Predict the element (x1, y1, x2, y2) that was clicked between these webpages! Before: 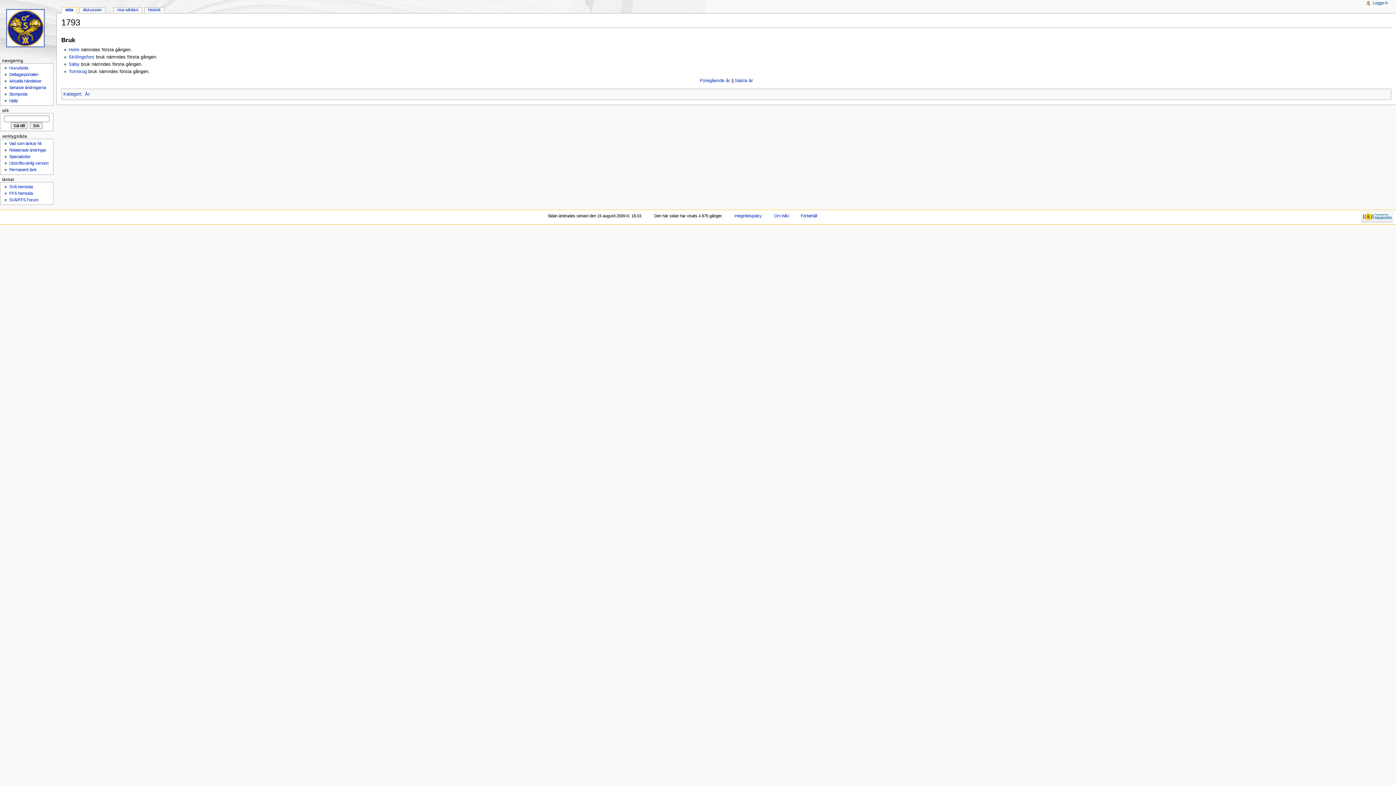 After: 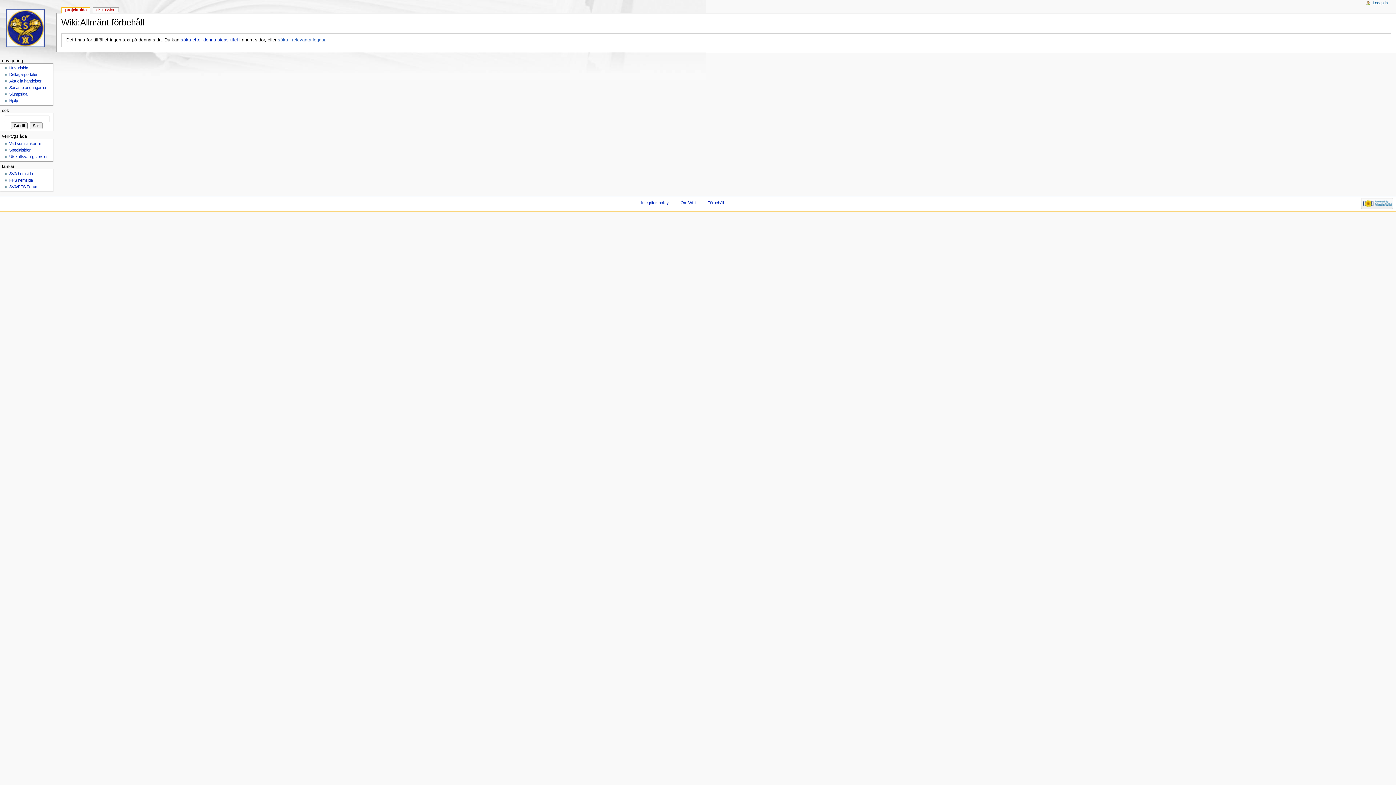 Action: label: Förbehåll bbox: (800, 213, 817, 218)